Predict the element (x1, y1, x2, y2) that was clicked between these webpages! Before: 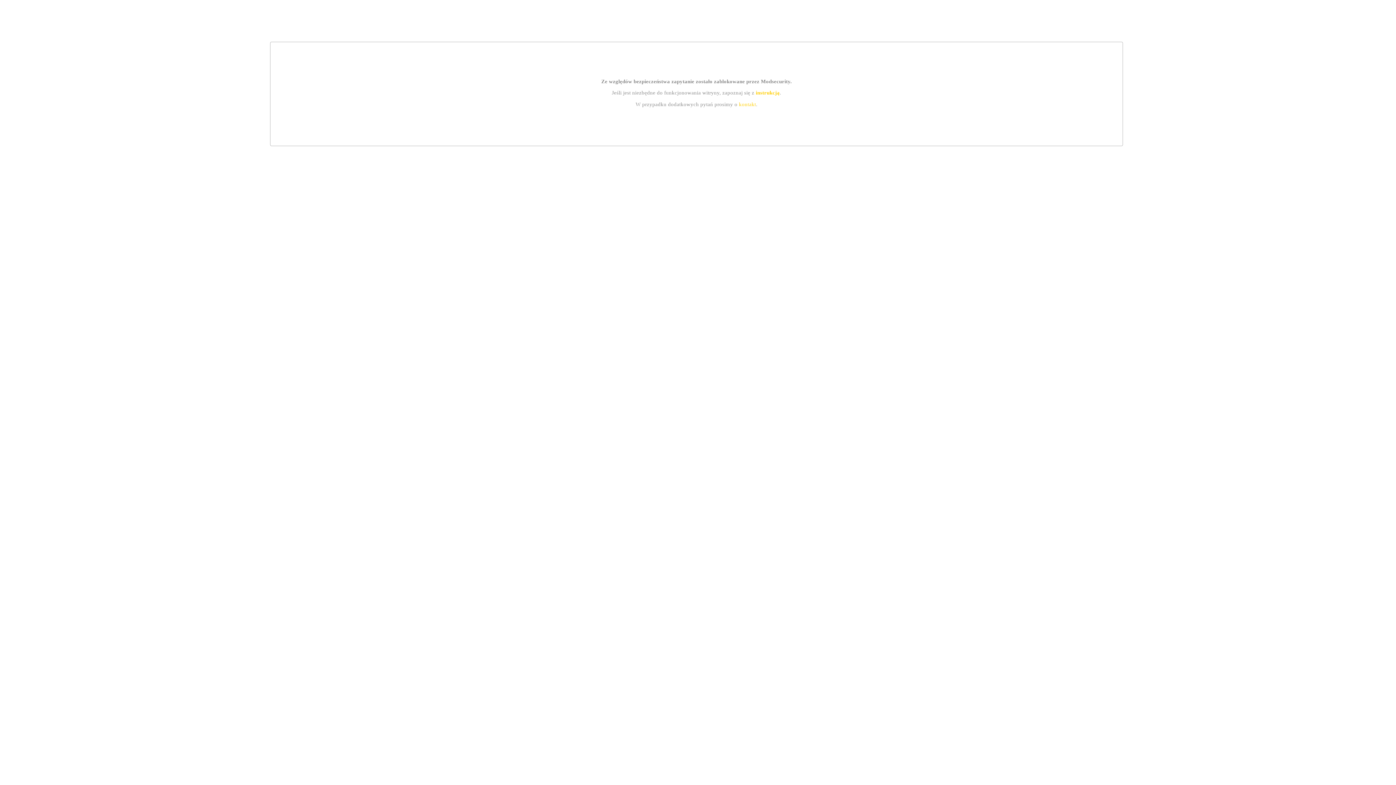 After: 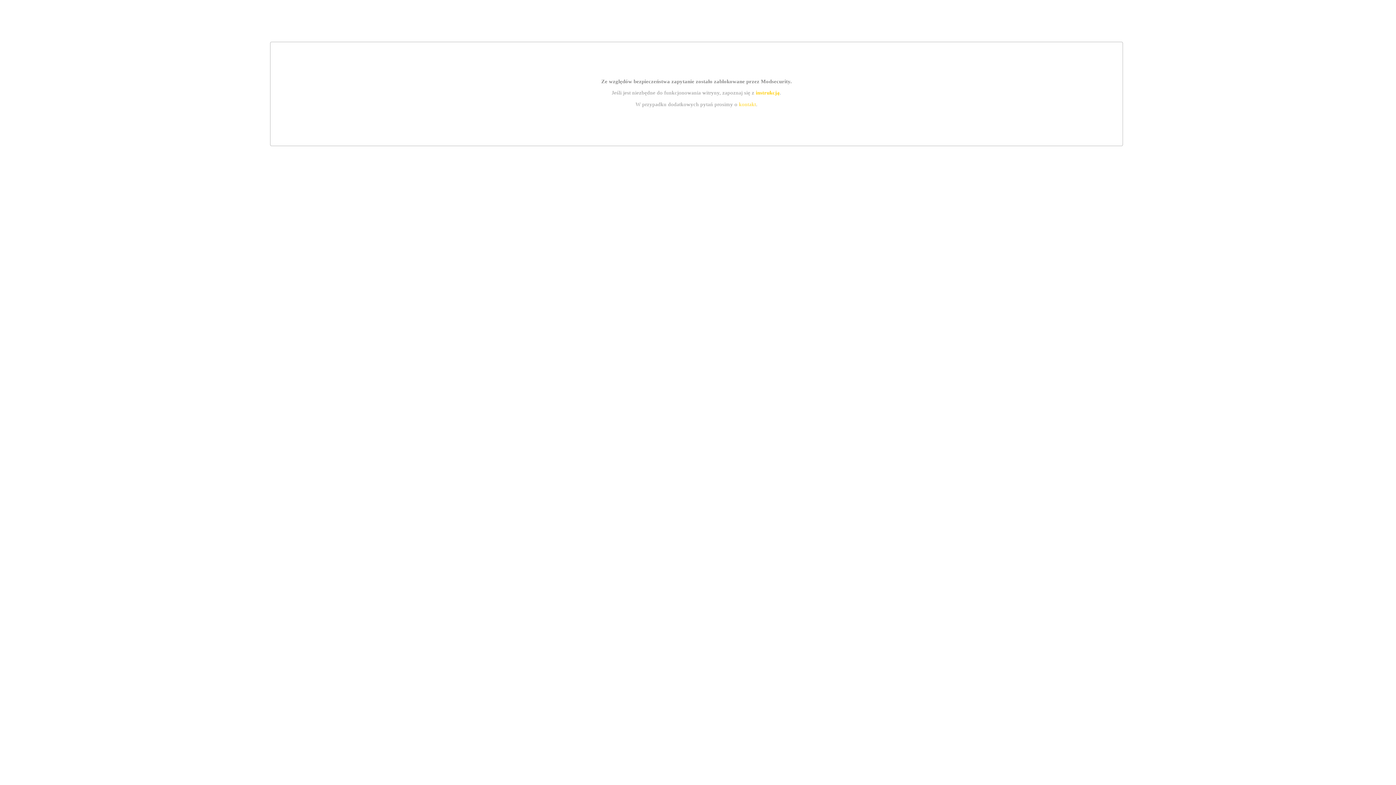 Action: label: kontakt bbox: (739, 101, 756, 107)